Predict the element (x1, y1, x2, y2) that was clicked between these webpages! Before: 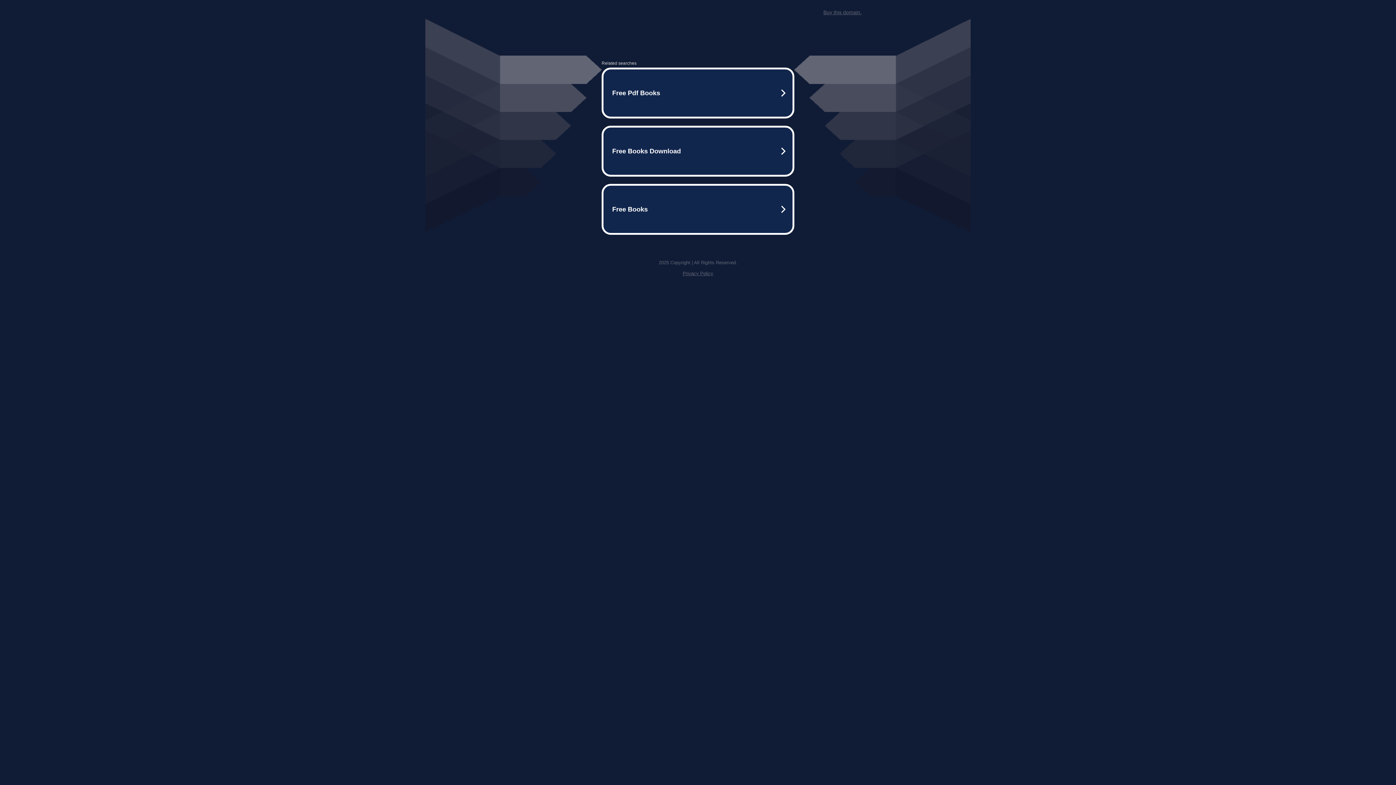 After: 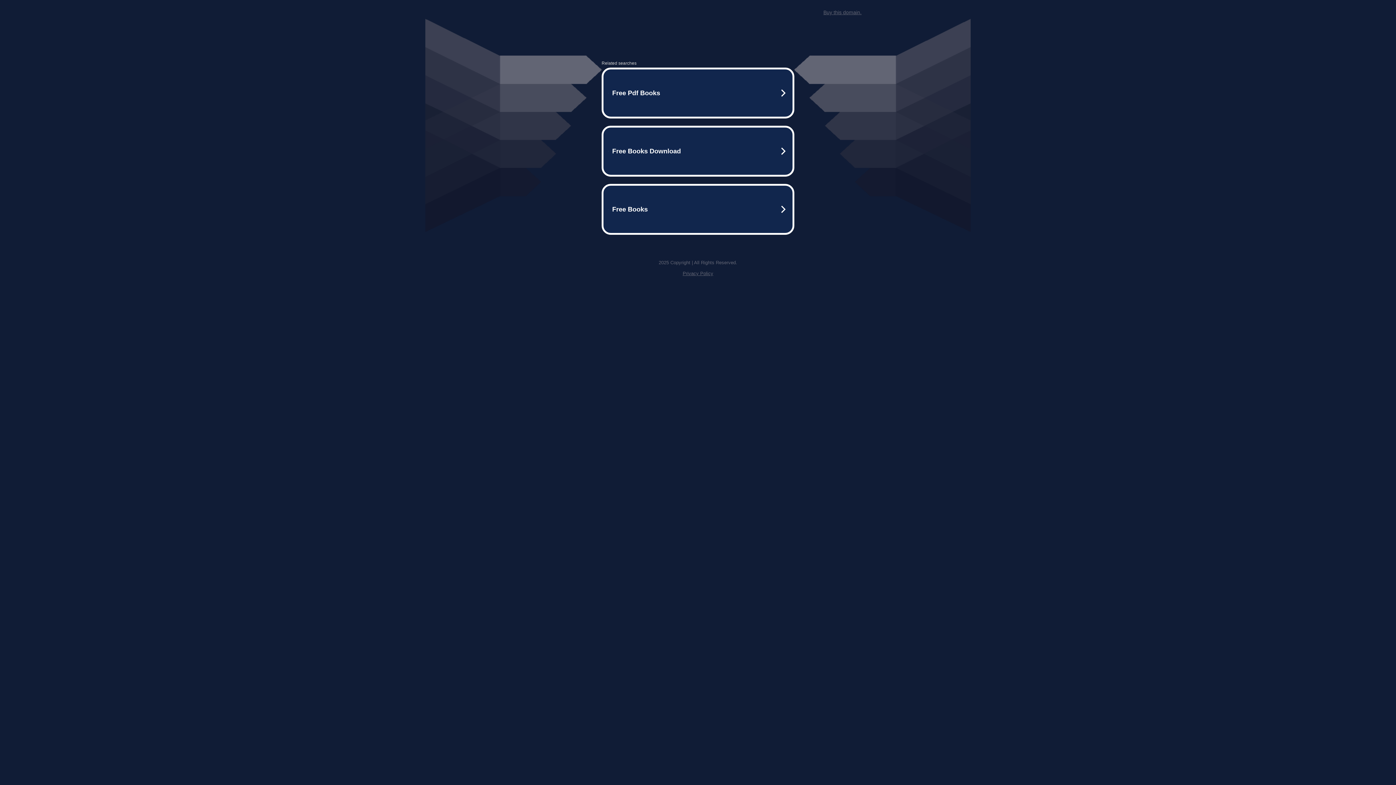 Action: label: Buy this domain. bbox: (823, 9, 861, 15)